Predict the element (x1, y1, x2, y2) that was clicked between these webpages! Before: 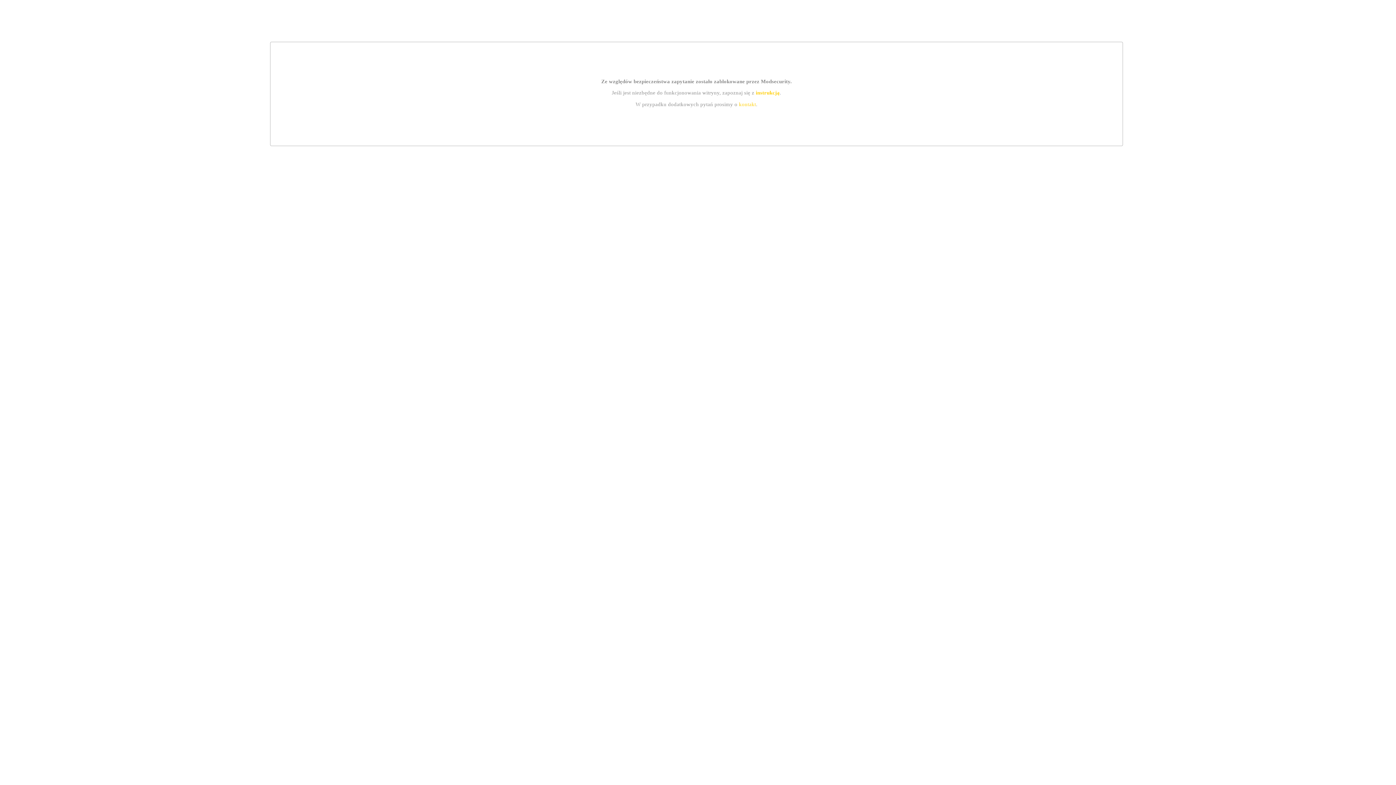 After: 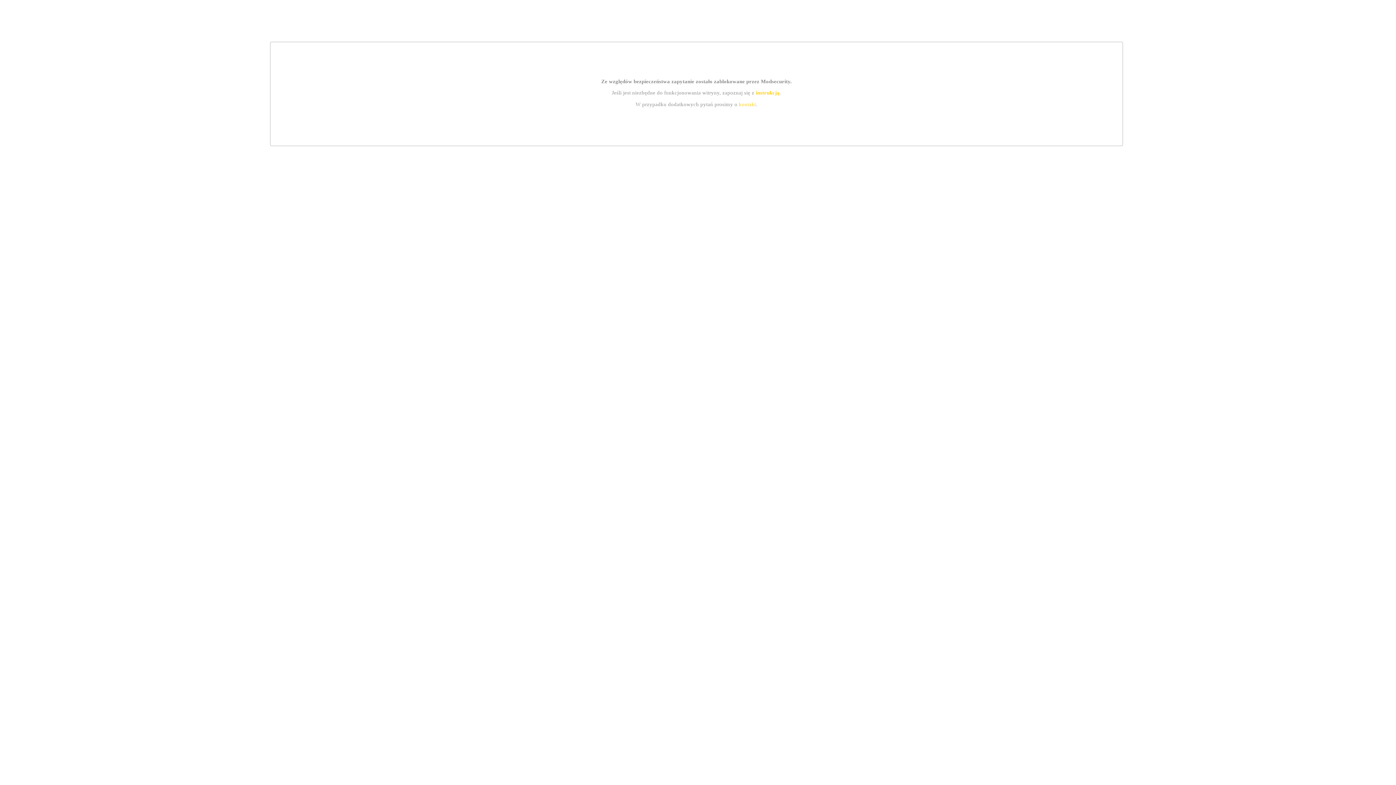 Action: bbox: (755, 89, 779, 95) label: instrukcją